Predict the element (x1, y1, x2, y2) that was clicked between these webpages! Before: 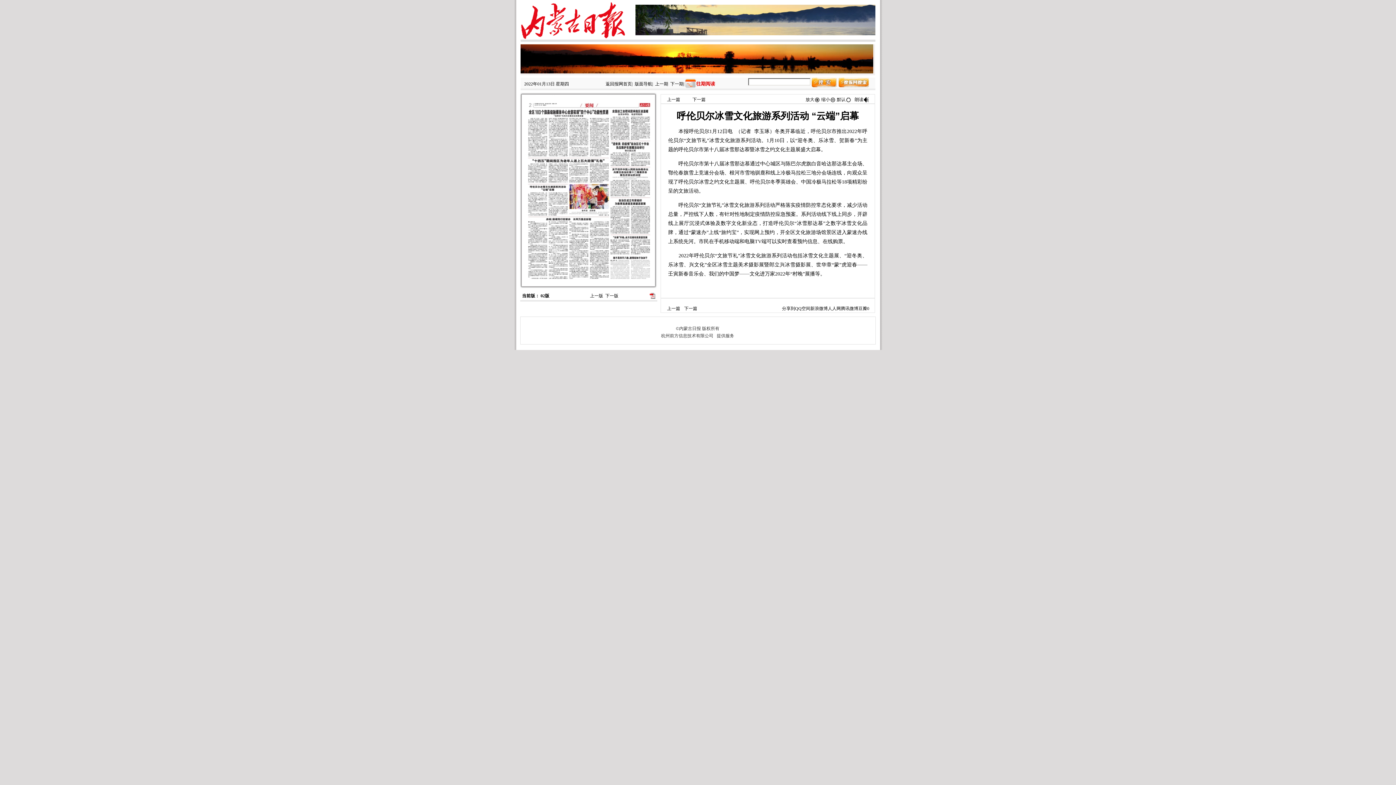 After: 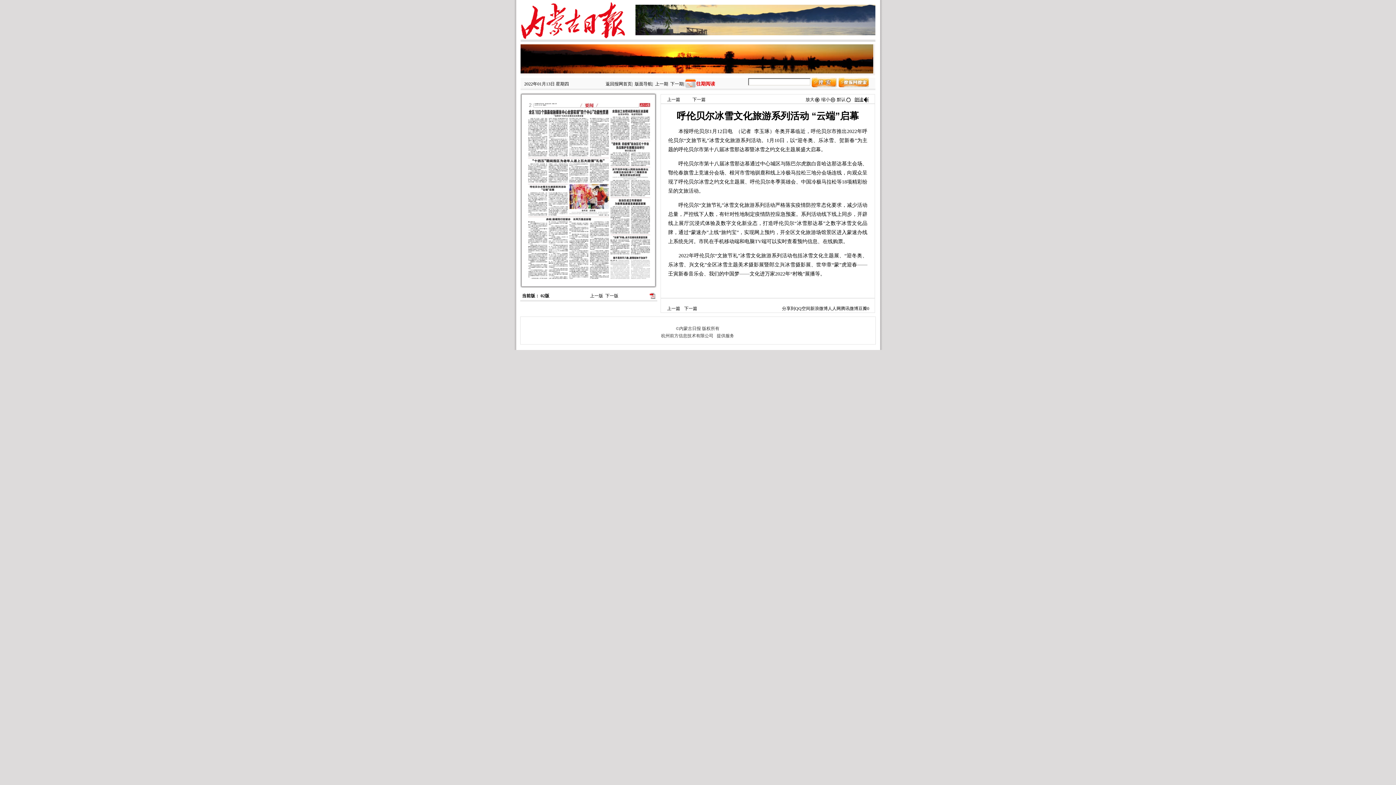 Action: label: 朗读 bbox: (854, 97, 869, 102)